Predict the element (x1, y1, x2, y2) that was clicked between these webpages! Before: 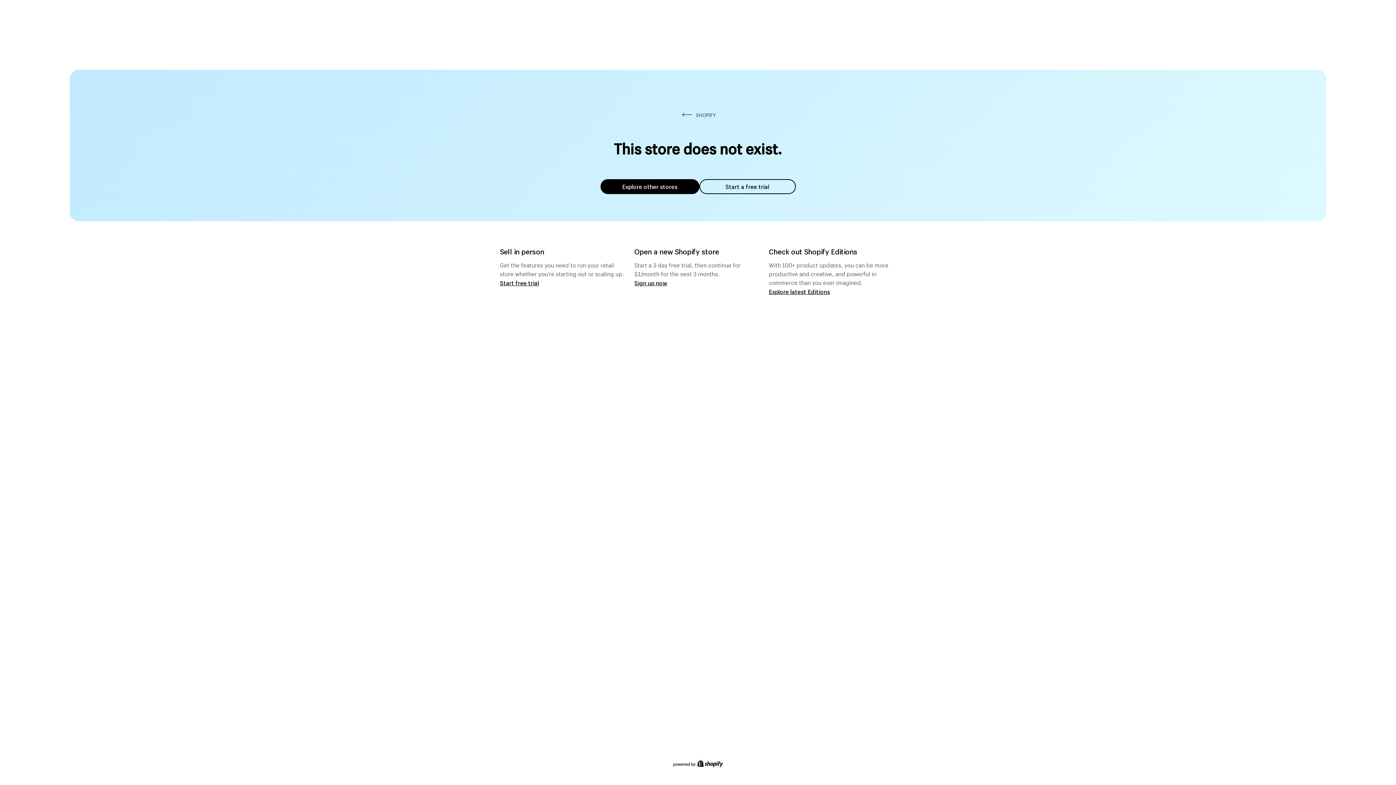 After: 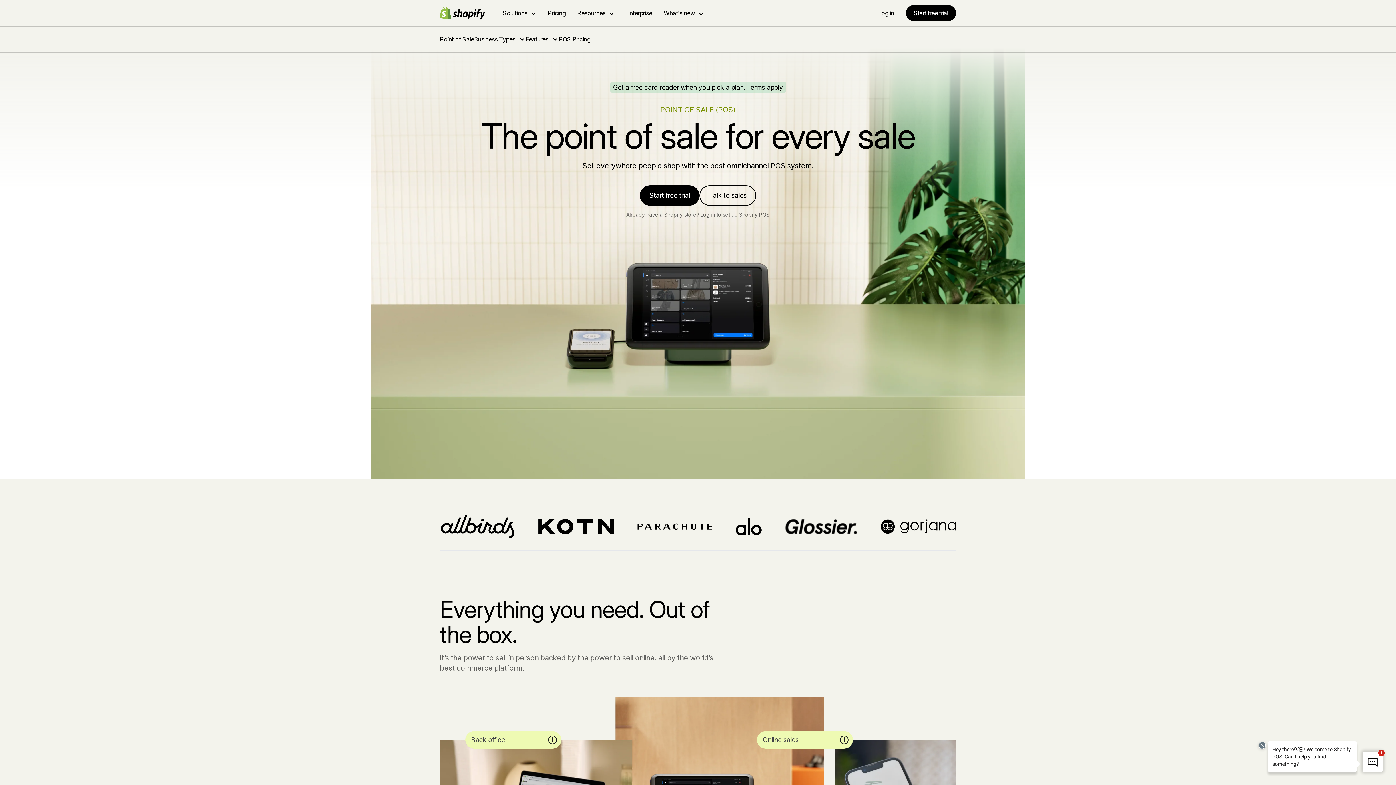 Action: bbox: (500, 279, 539, 286) label: Start free trial